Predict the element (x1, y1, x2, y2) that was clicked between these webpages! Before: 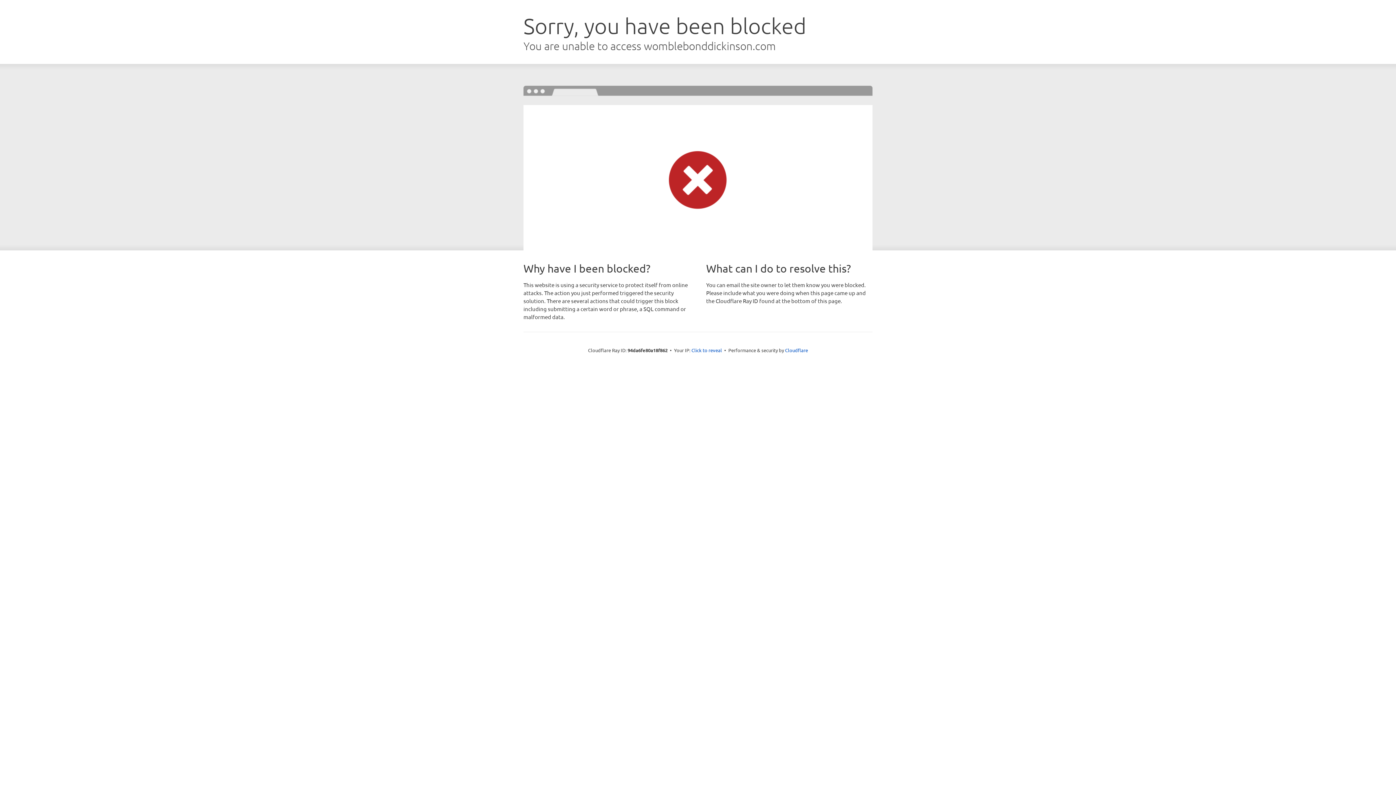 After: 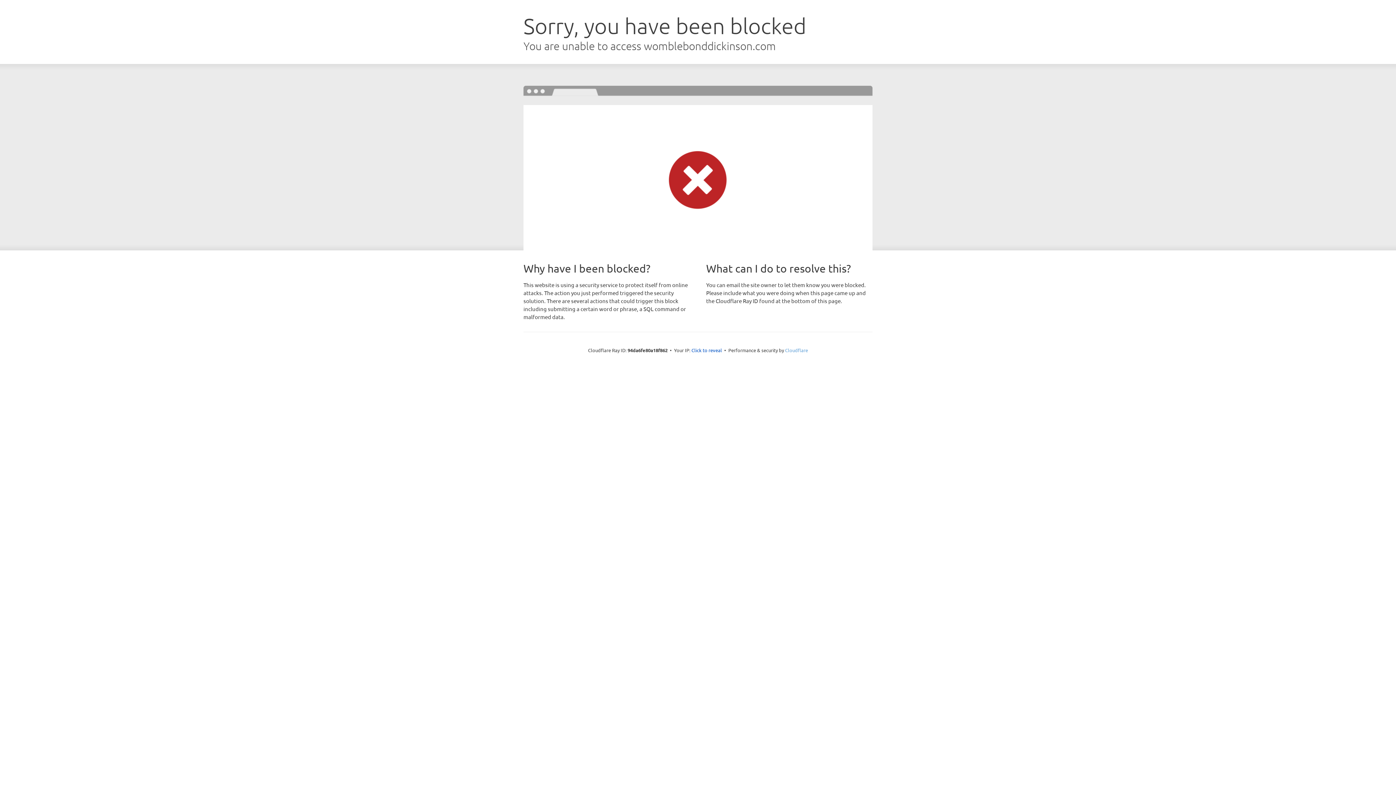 Action: bbox: (785, 347, 808, 353) label: Cloudflare